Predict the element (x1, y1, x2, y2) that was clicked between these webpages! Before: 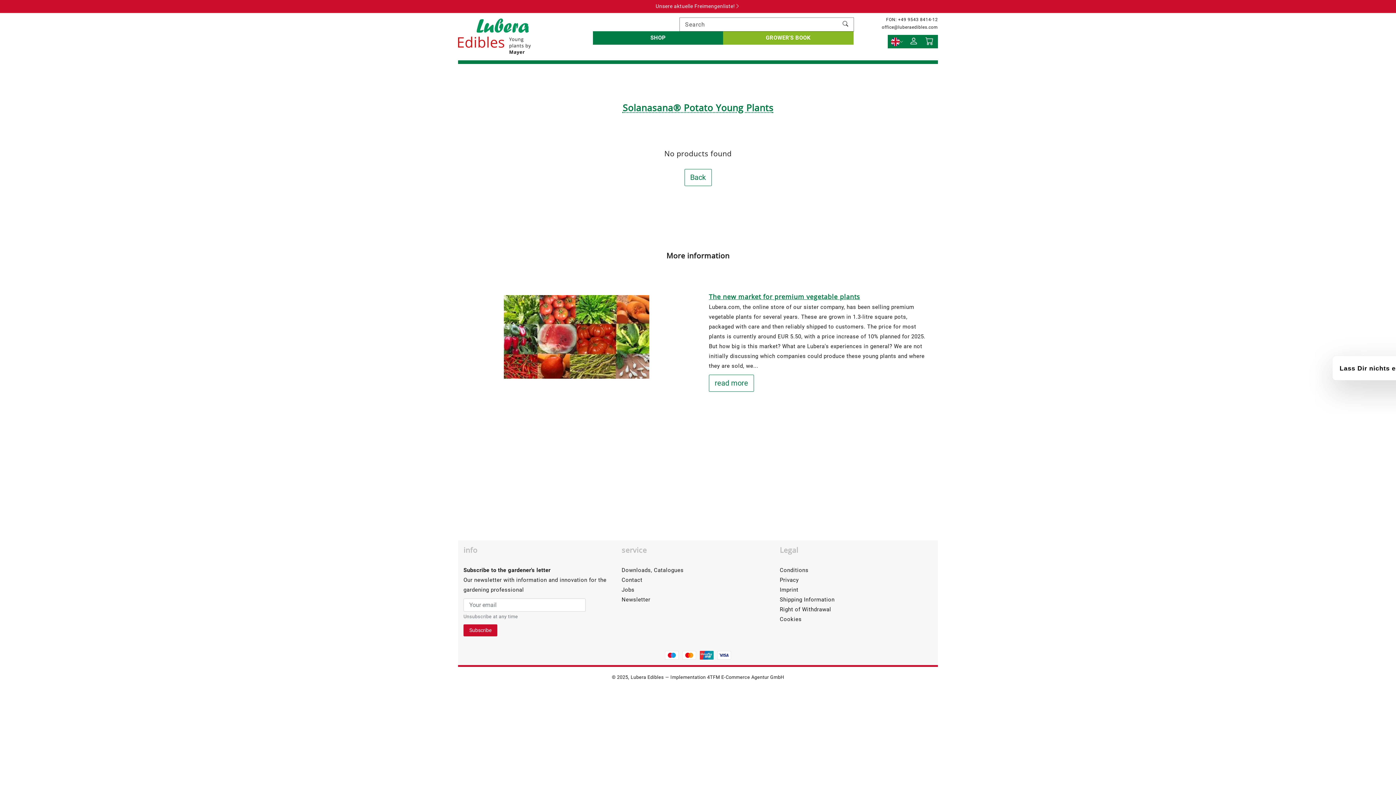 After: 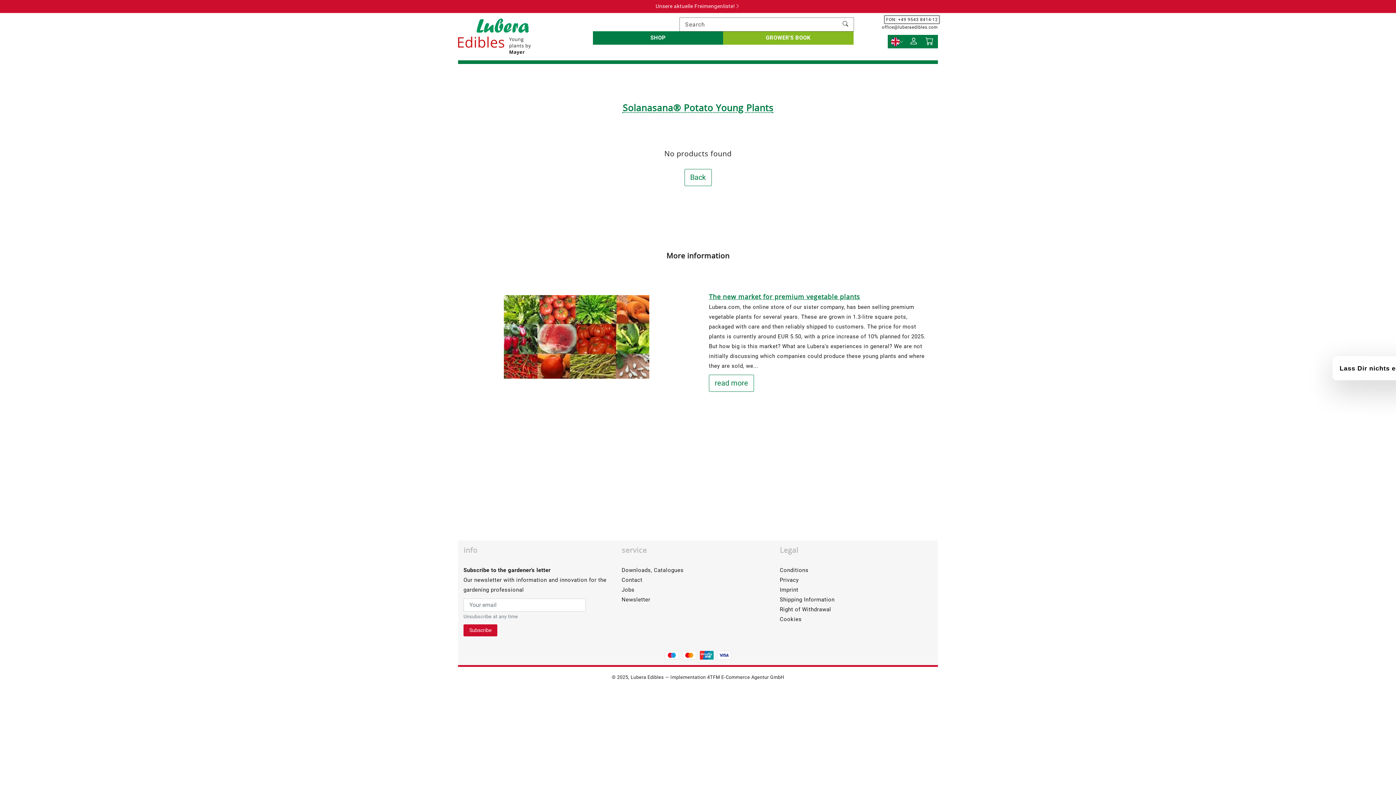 Action: label: FON: +49 9543 8414-12 bbox: (886, 16, 938, 22)